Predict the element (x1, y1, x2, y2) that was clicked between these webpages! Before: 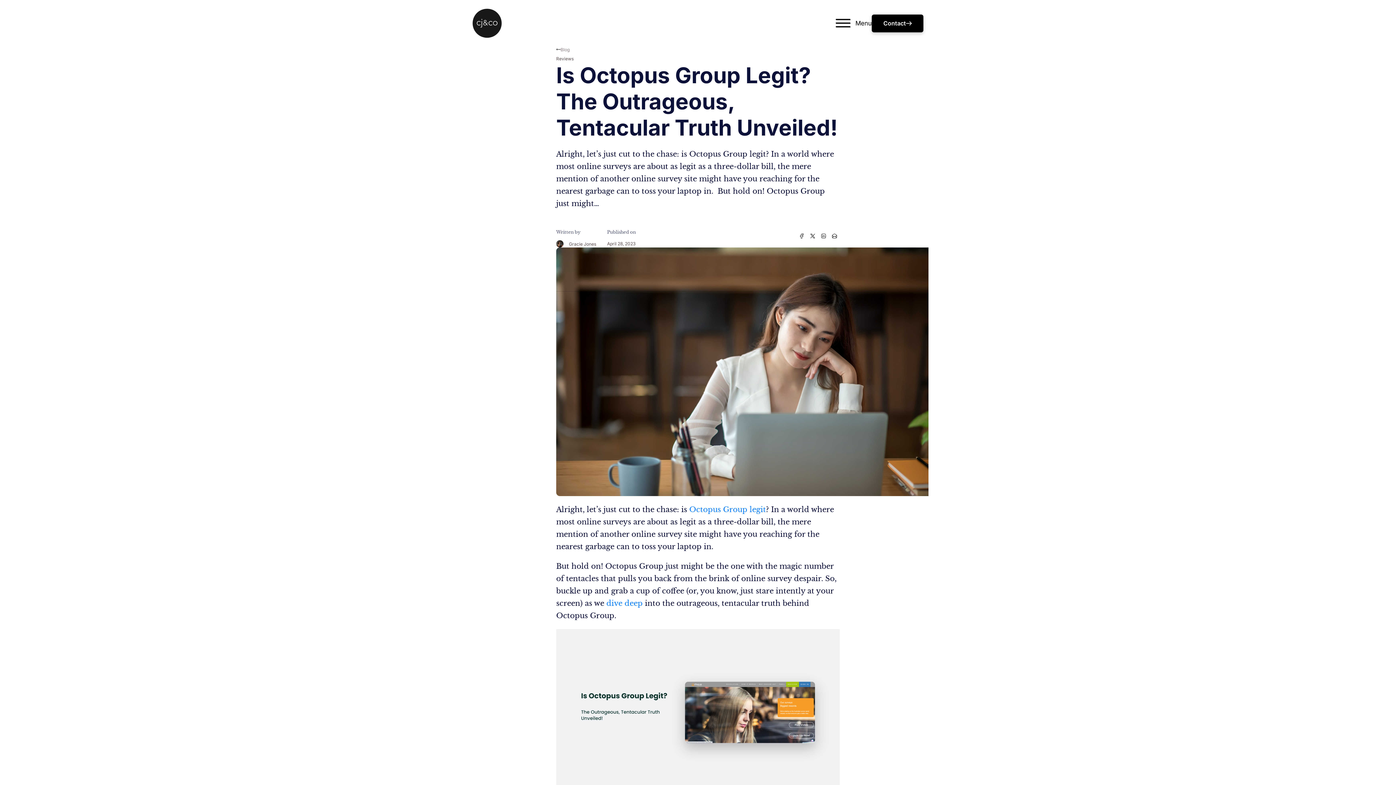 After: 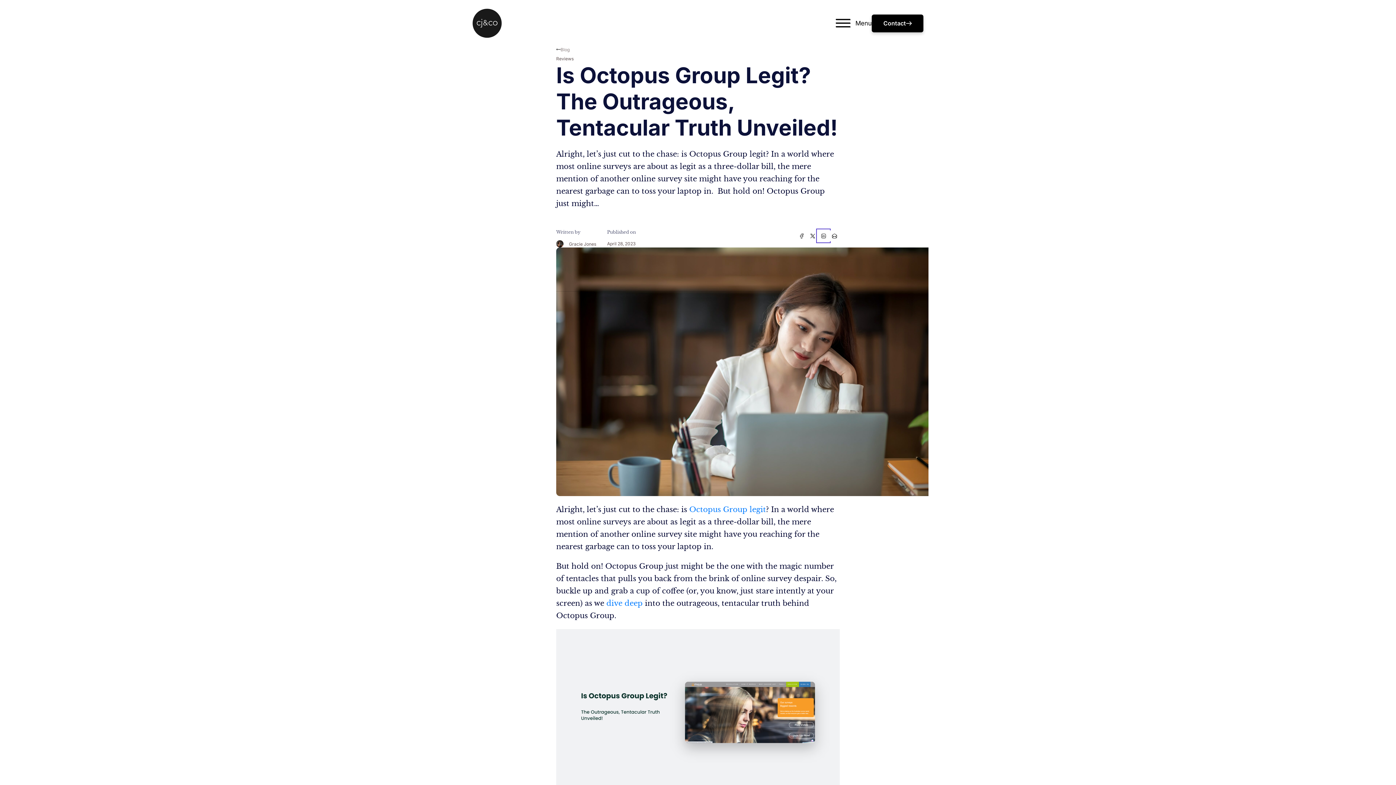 Action: bbox: (818, 230, 829, 241) label: LinkedIn